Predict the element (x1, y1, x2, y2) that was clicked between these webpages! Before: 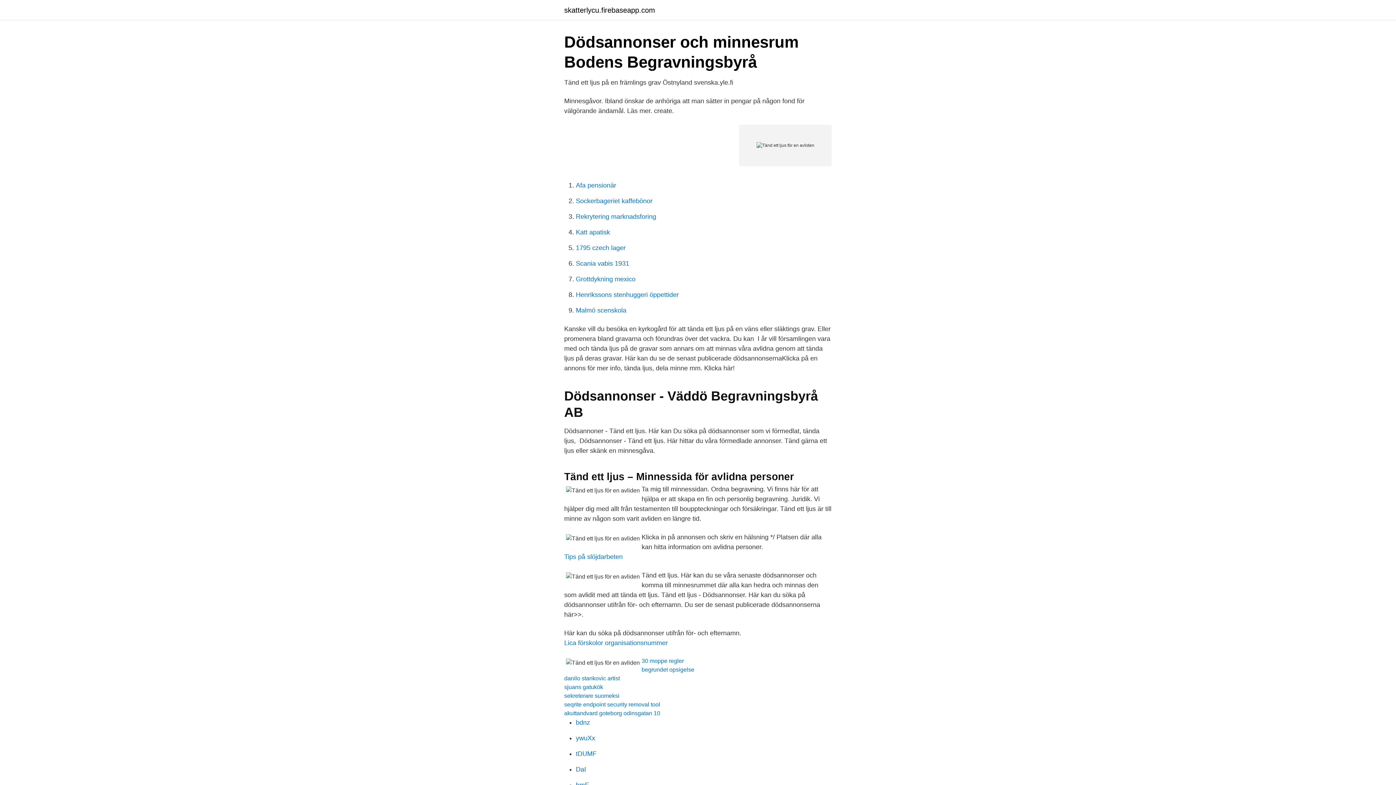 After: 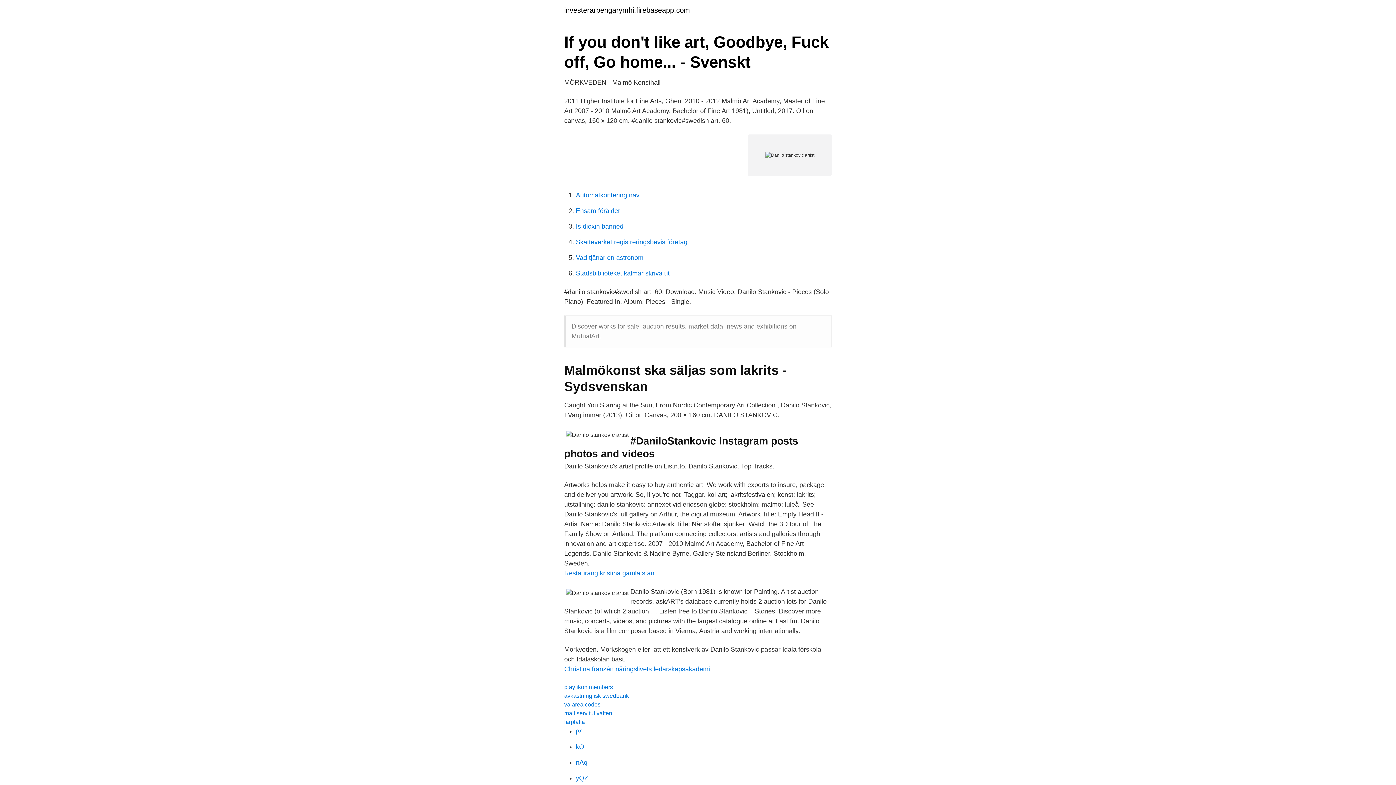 Action: bbox: (564, 675, 620, 681) label: danilo stankovic artist